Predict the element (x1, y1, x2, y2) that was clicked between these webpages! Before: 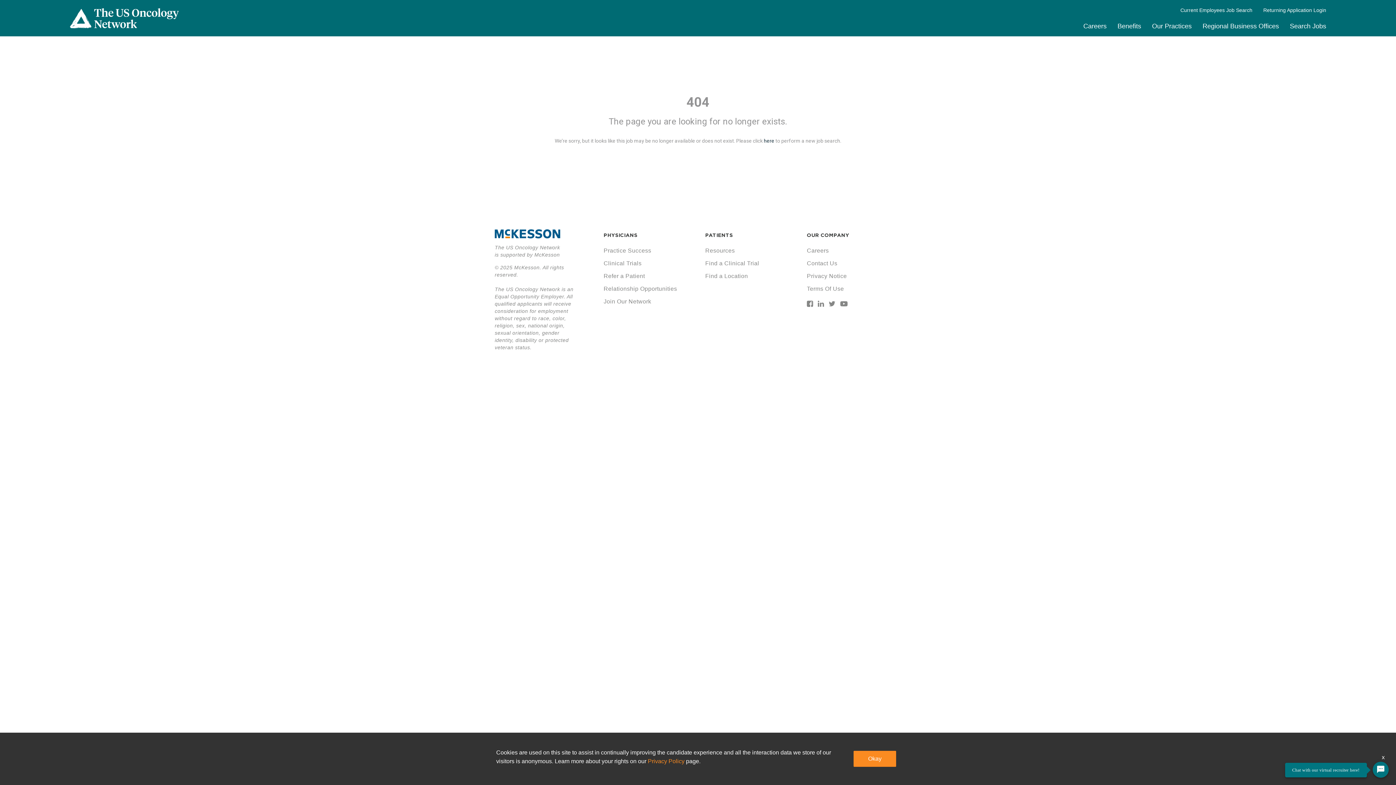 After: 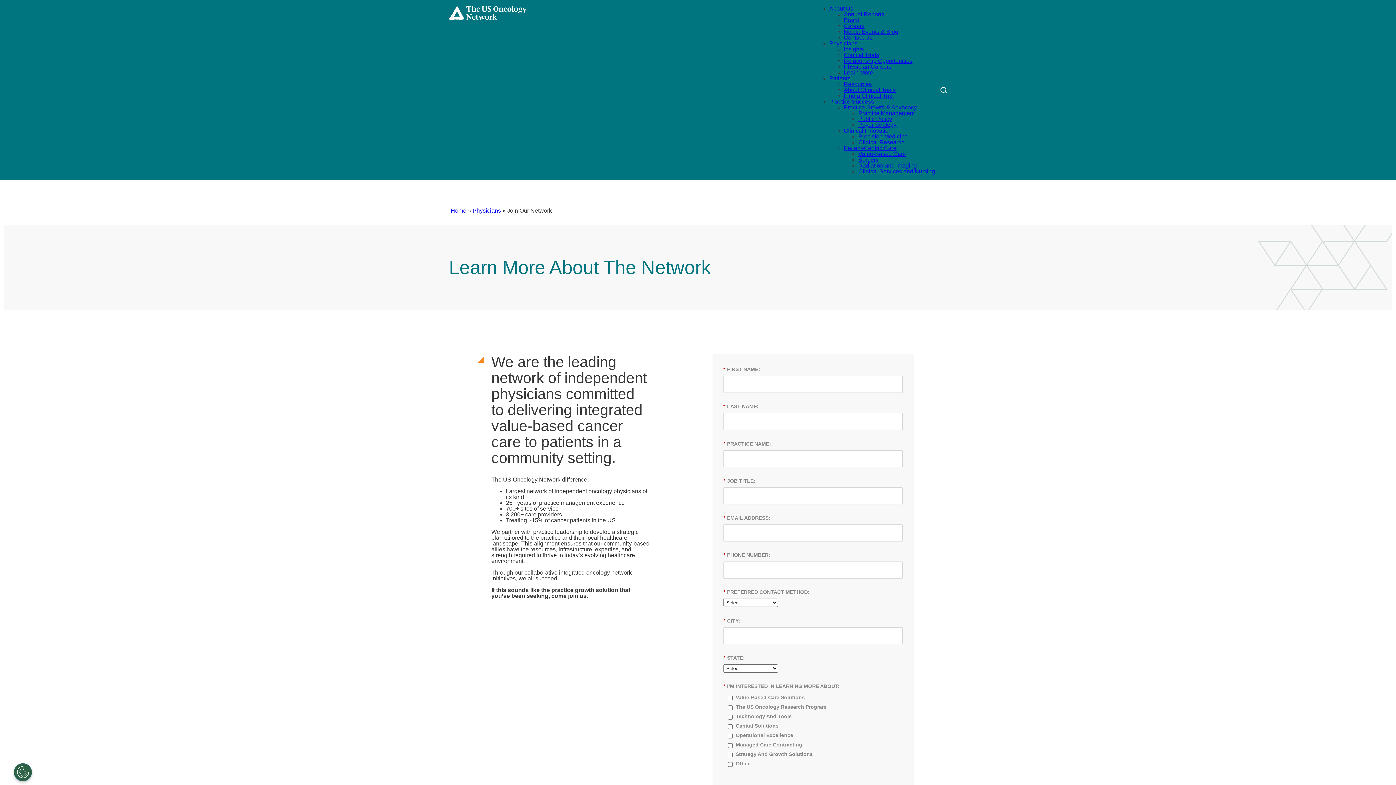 Action: bbox: (603, 298, 651, 304) label: Join Our Network